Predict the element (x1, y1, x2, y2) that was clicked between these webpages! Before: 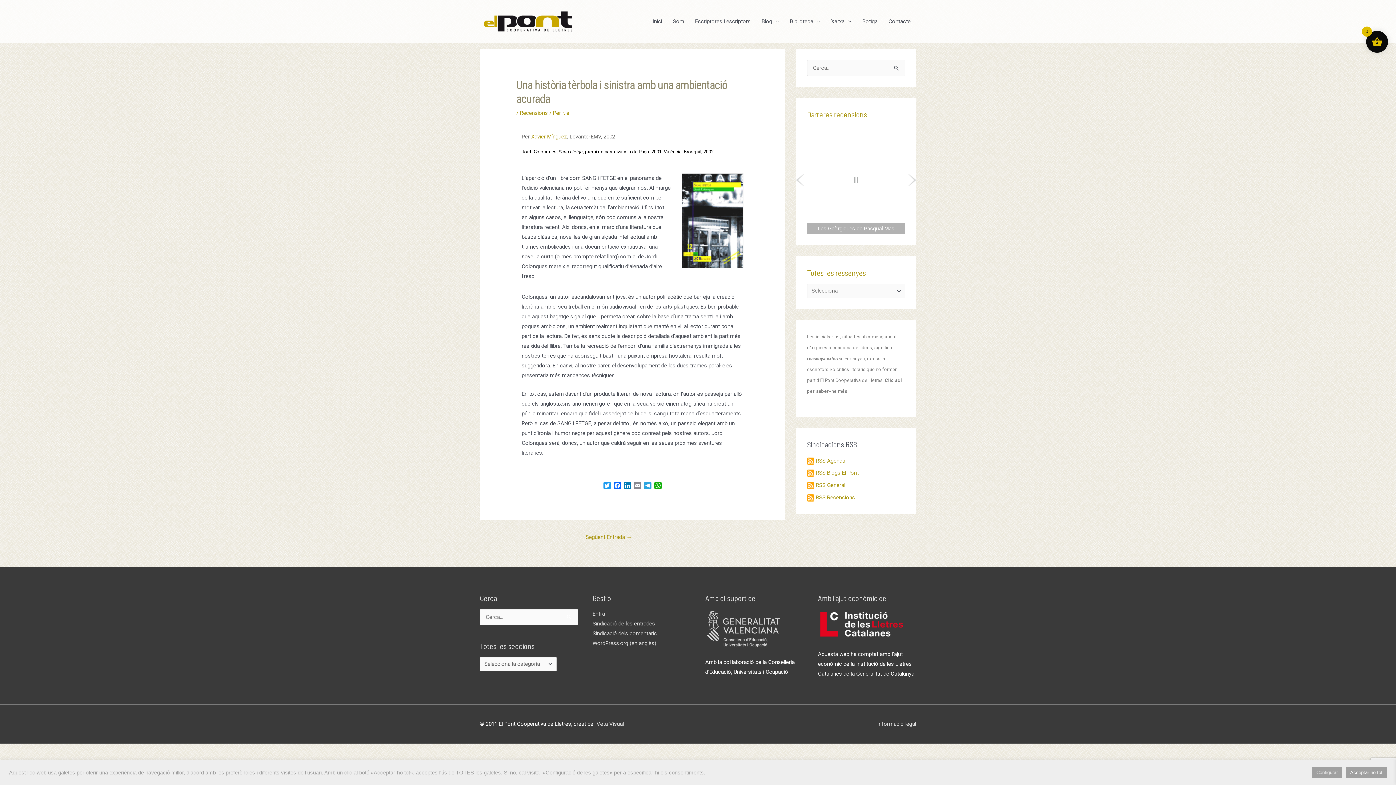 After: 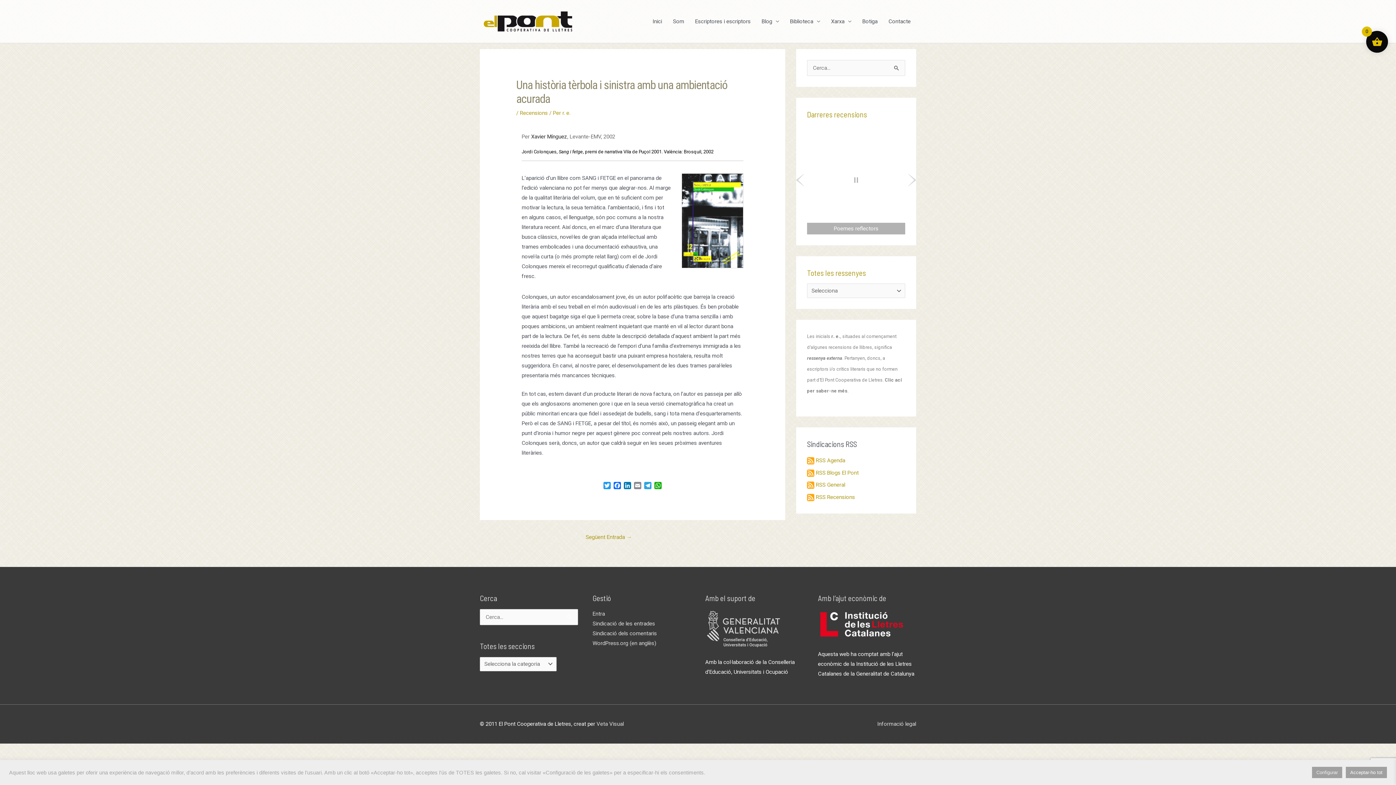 Action: bbox: (531, 133, 567, 140) label: Xavier Mínguez